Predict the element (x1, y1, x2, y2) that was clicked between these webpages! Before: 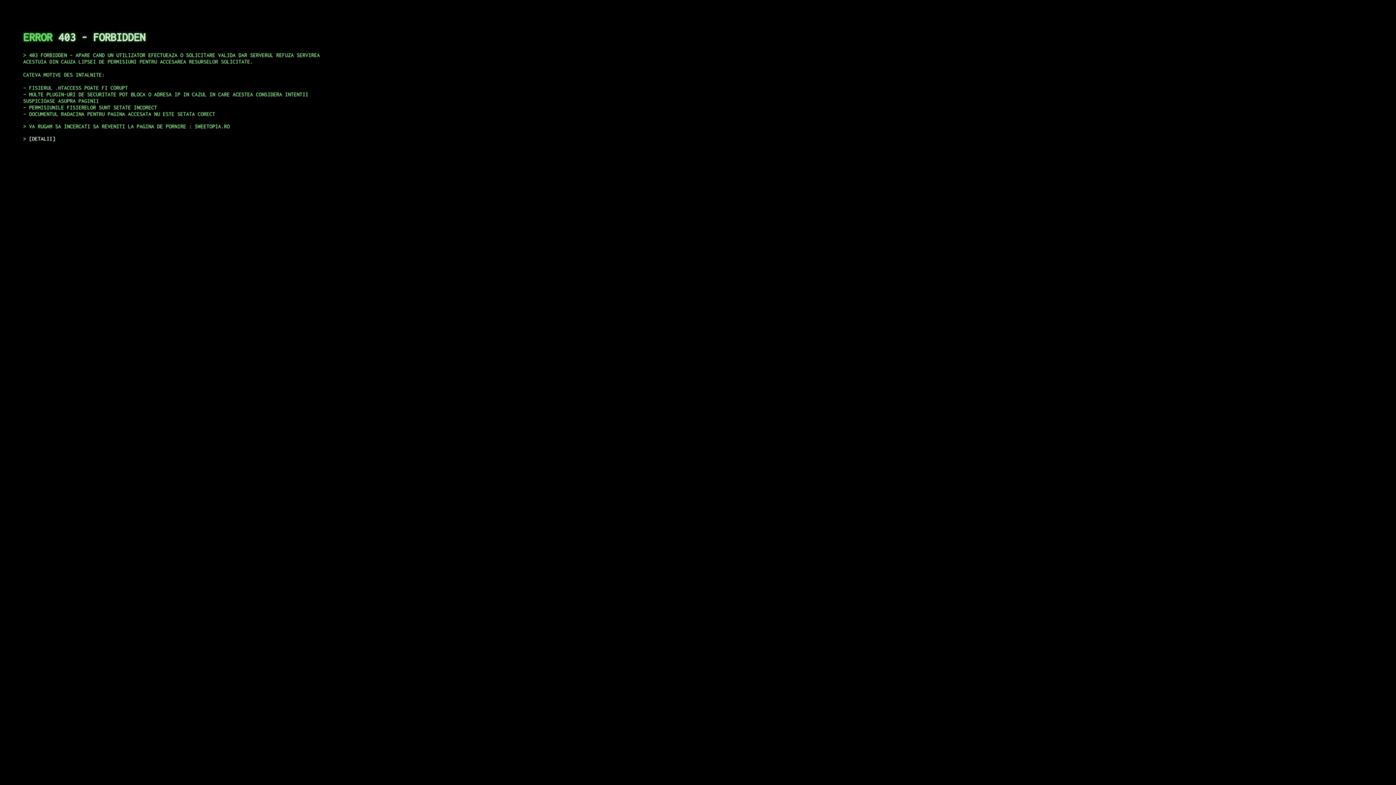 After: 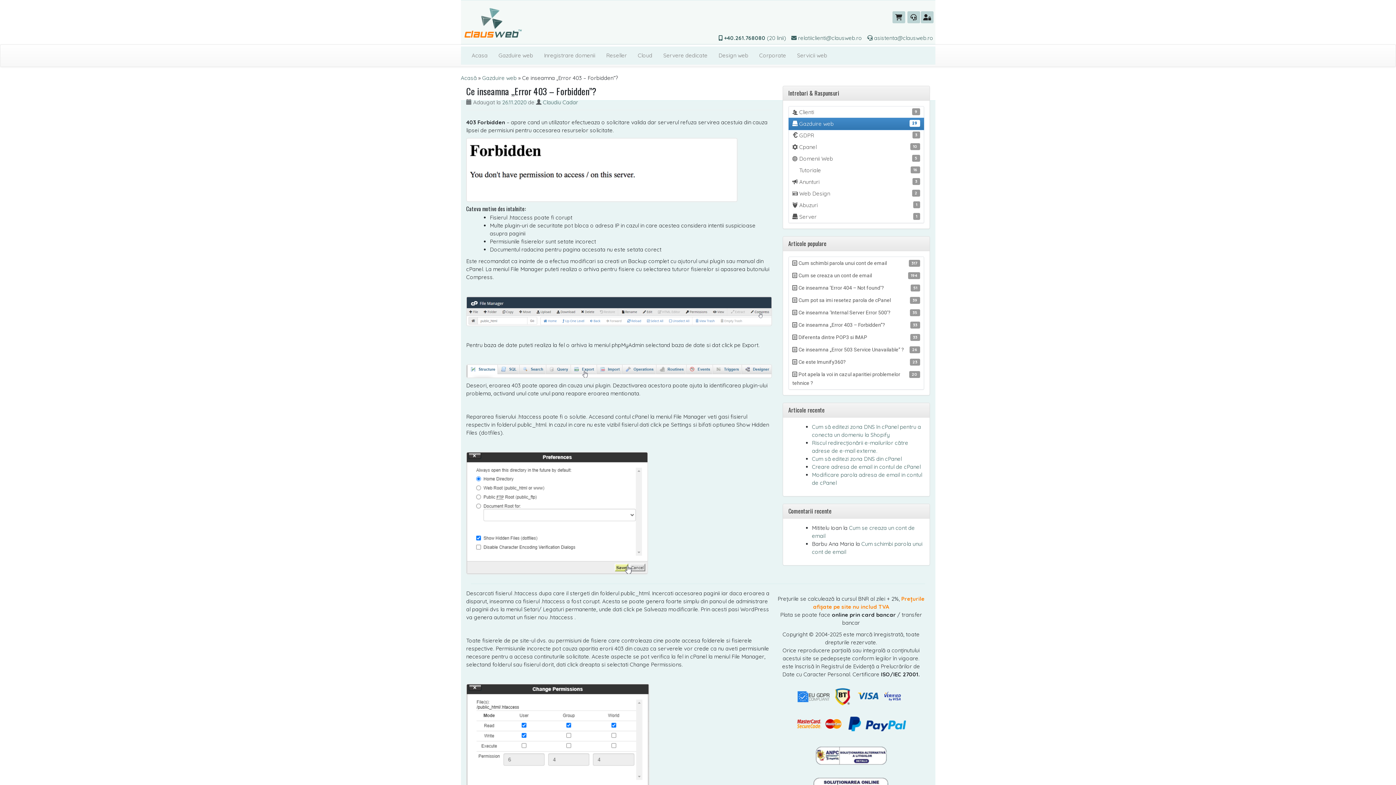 Action: bbox: (29, 135, 55, 141) label: DETALII